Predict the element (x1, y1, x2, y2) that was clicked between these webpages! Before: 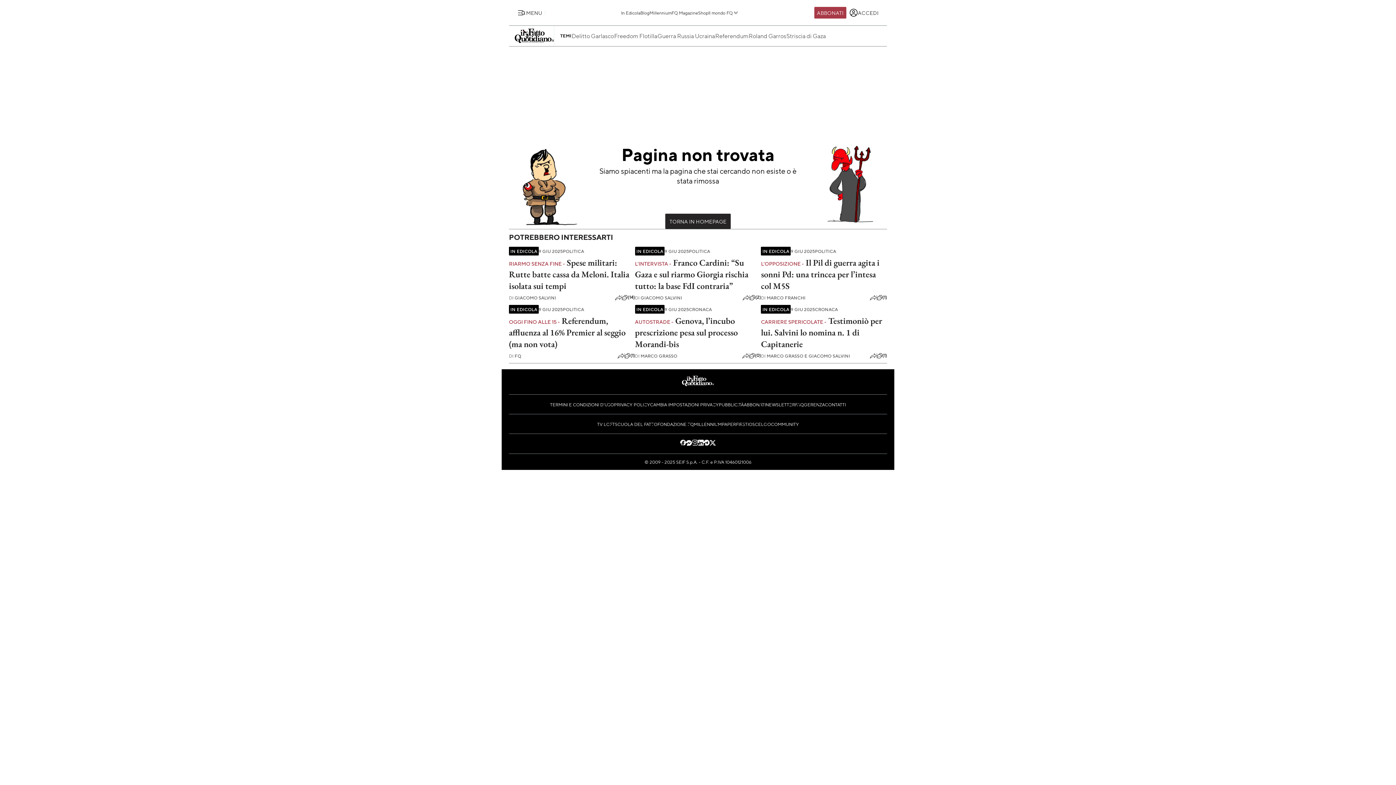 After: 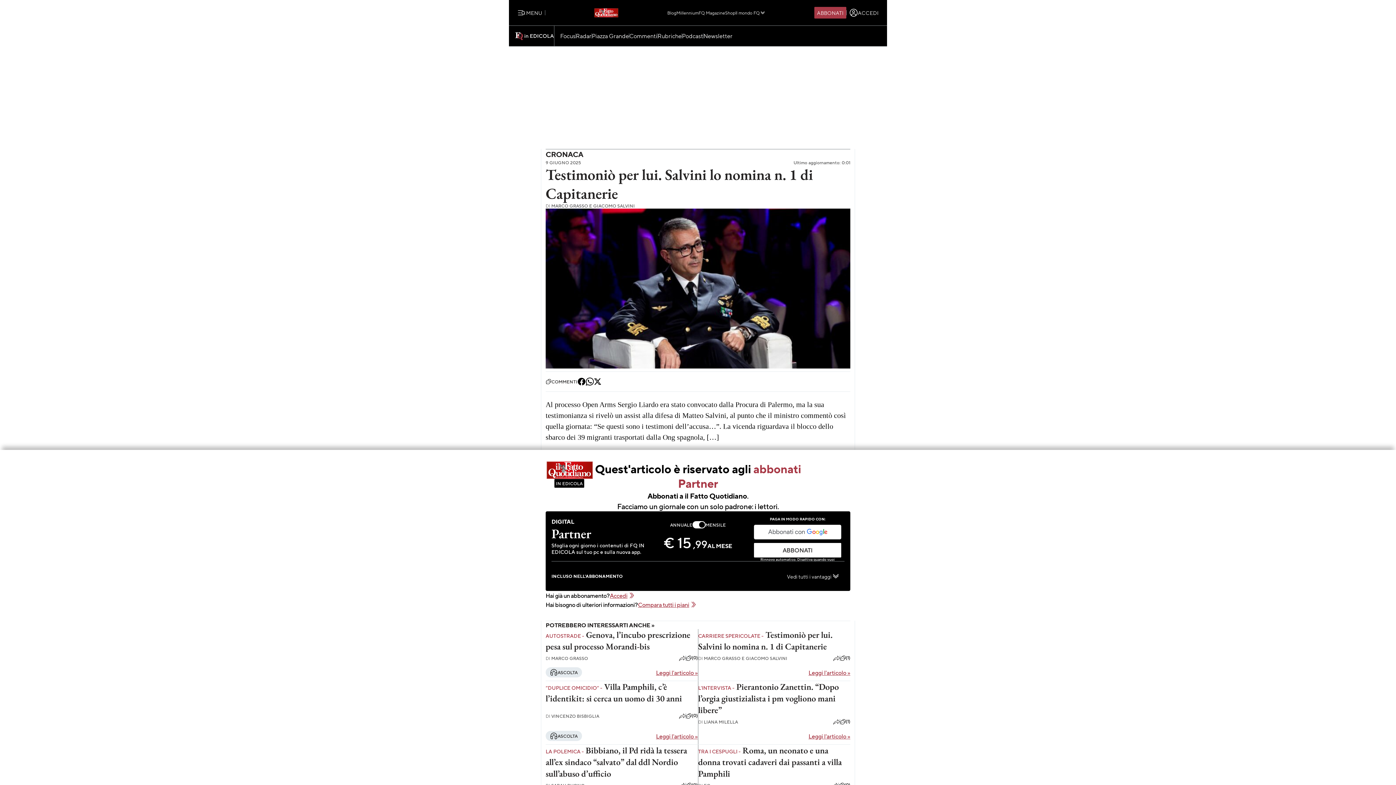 Action: label: Testimoniò per lui. Salvini lo nomina n. 1 di Capitanerie bbox: (761, 315, 882, 349)